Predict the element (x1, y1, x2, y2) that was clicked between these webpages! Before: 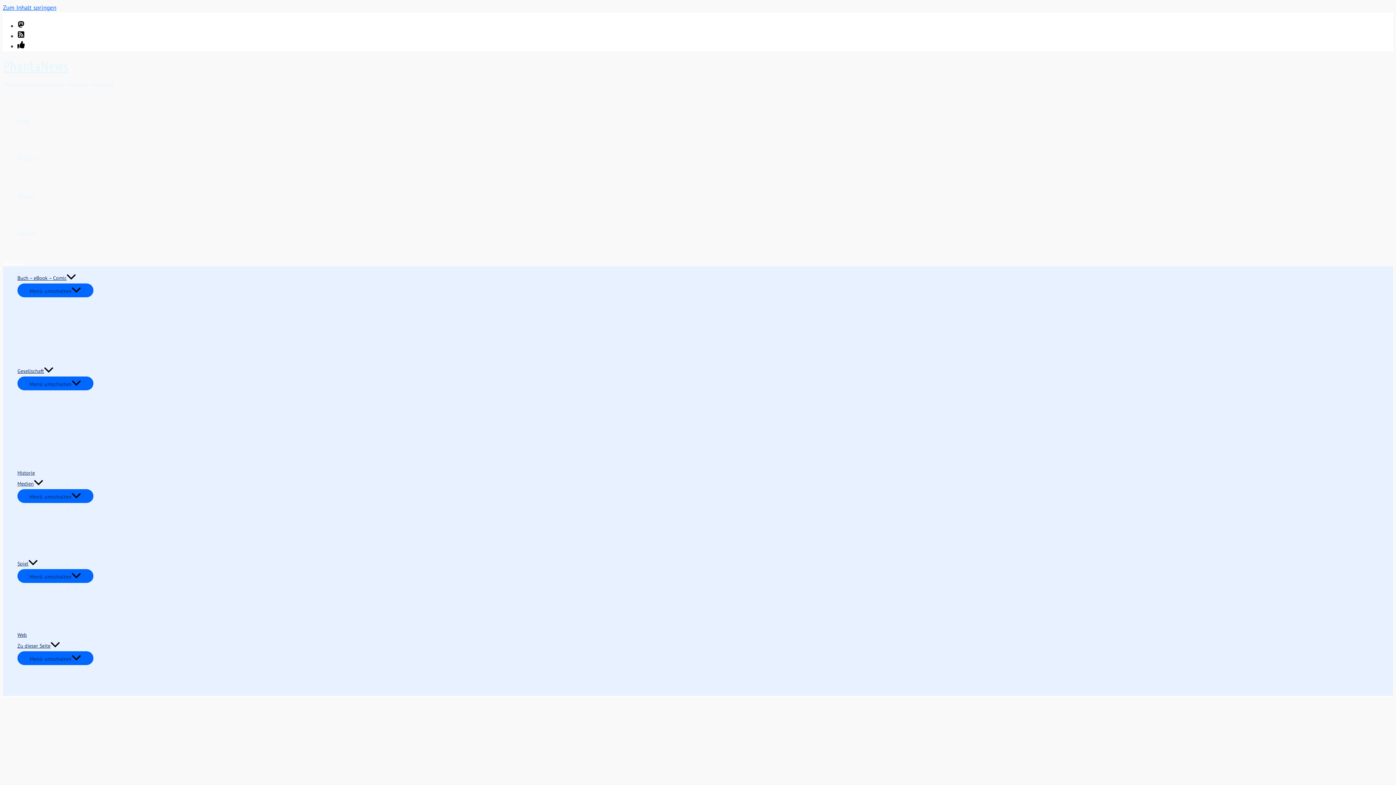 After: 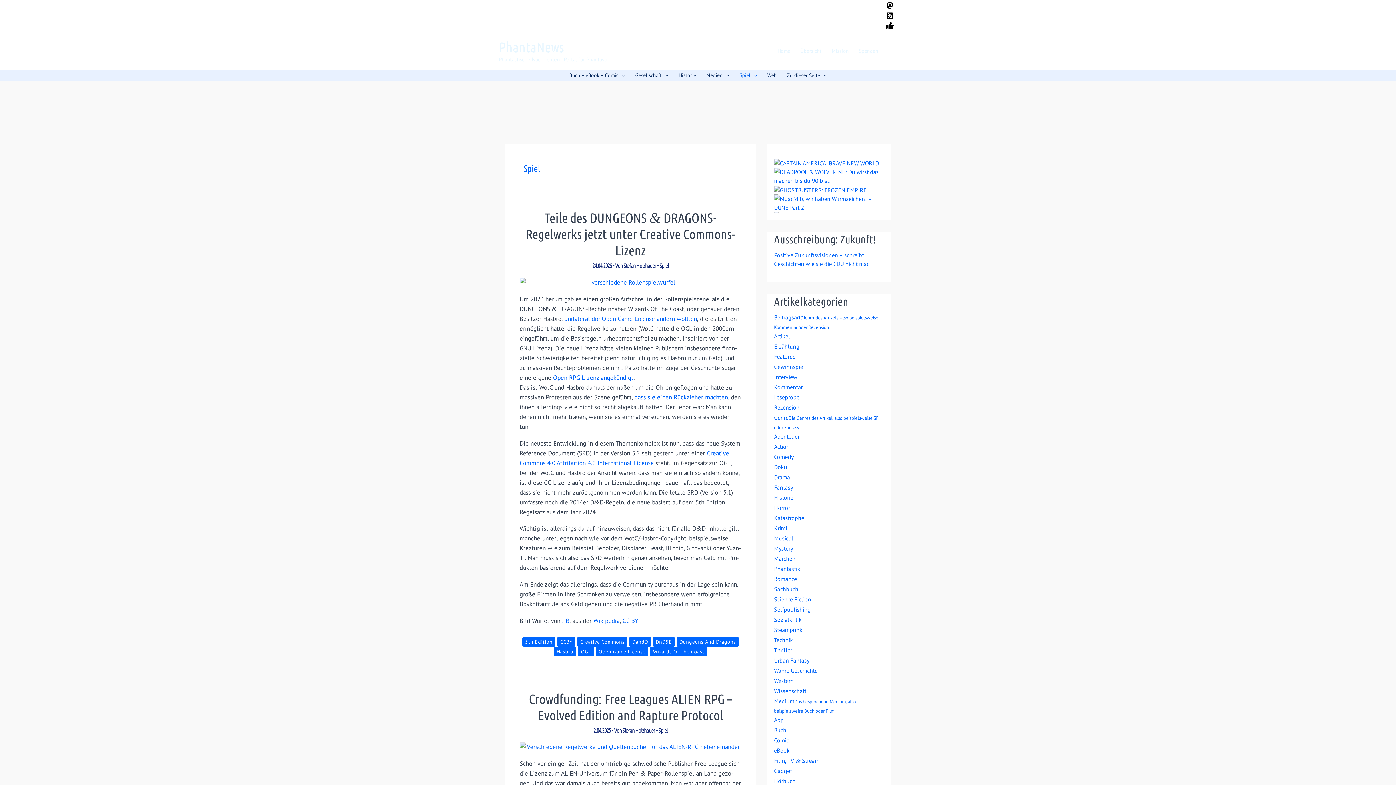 Action: bbox: (17, 558, 93, 569) label: Spiel